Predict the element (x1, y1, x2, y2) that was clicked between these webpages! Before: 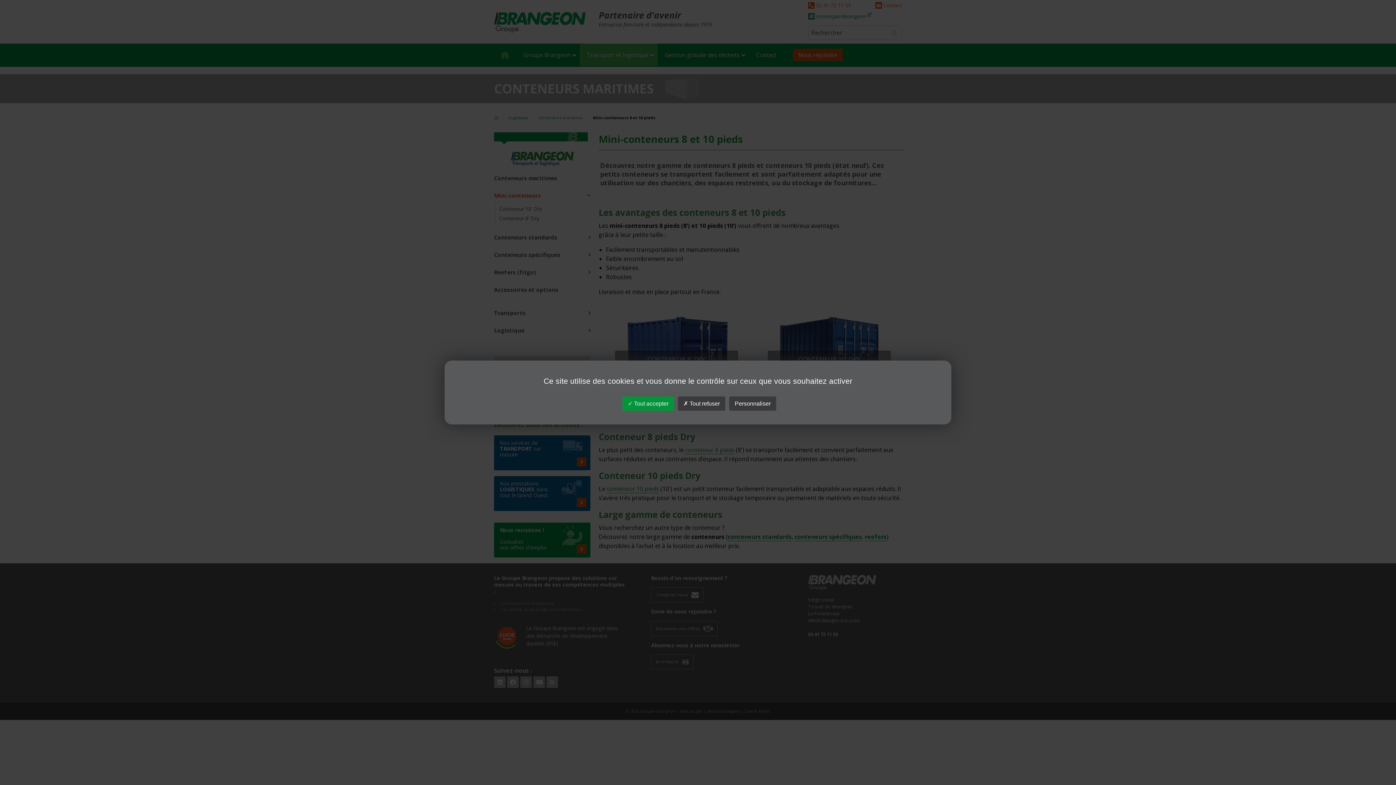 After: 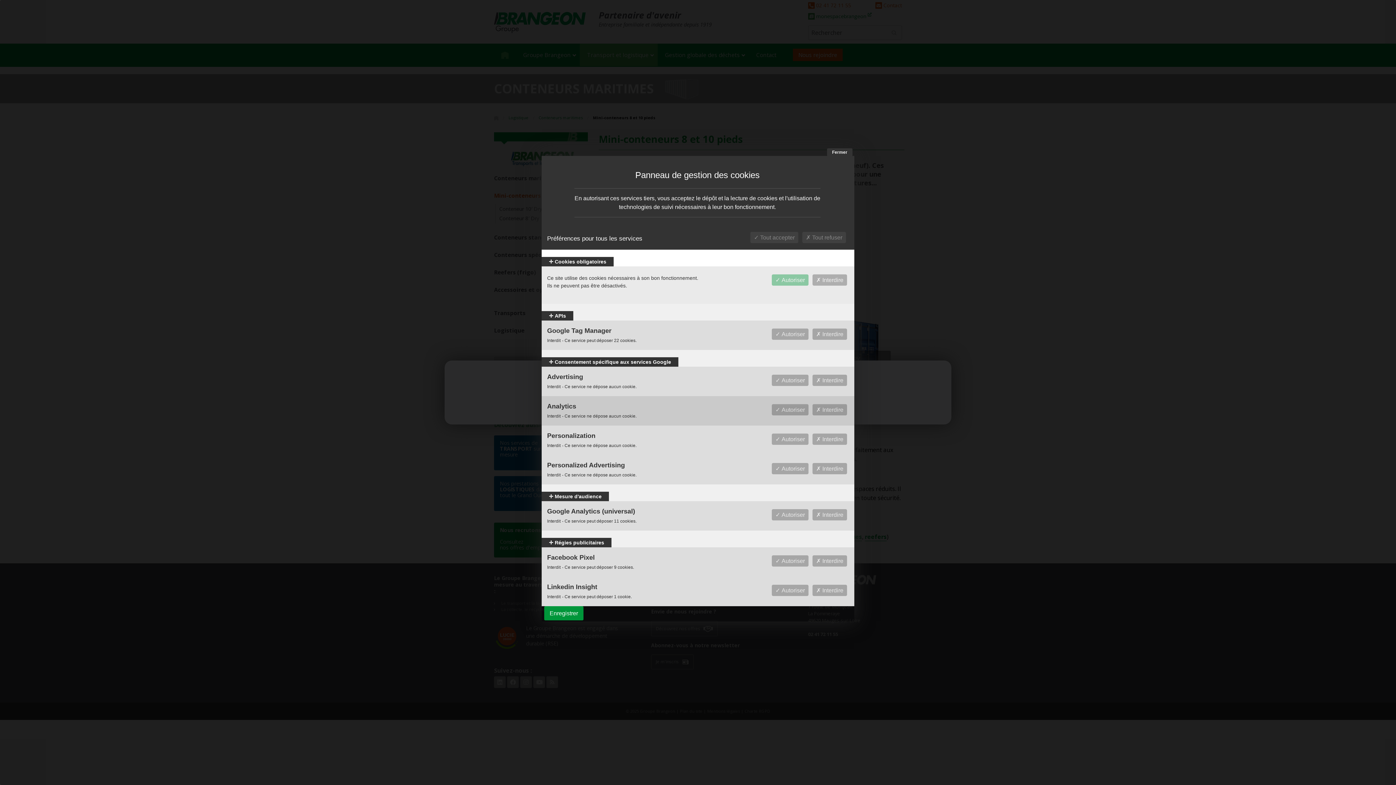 Action: bbox: (729, 396, 776, 410) label: Personnaliser (fenêtre modale)